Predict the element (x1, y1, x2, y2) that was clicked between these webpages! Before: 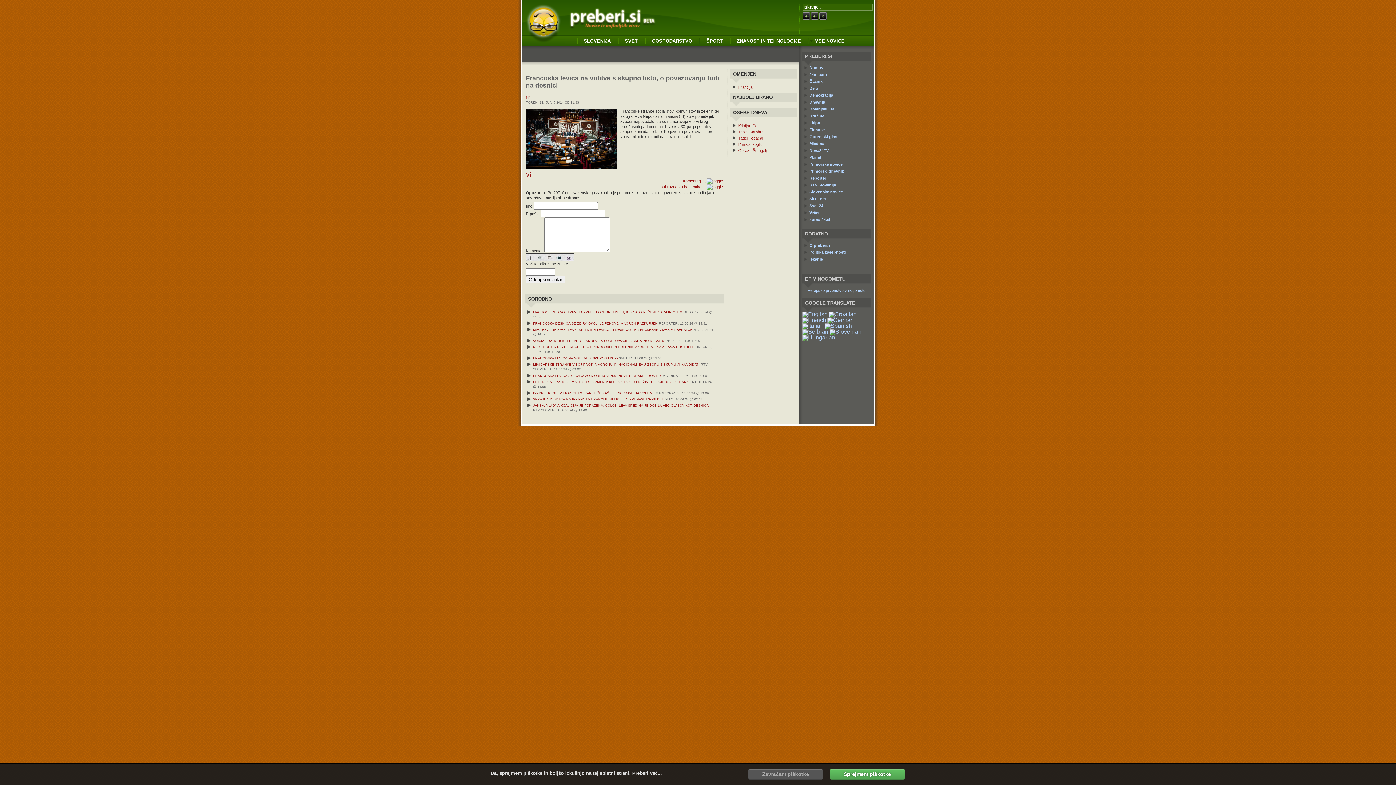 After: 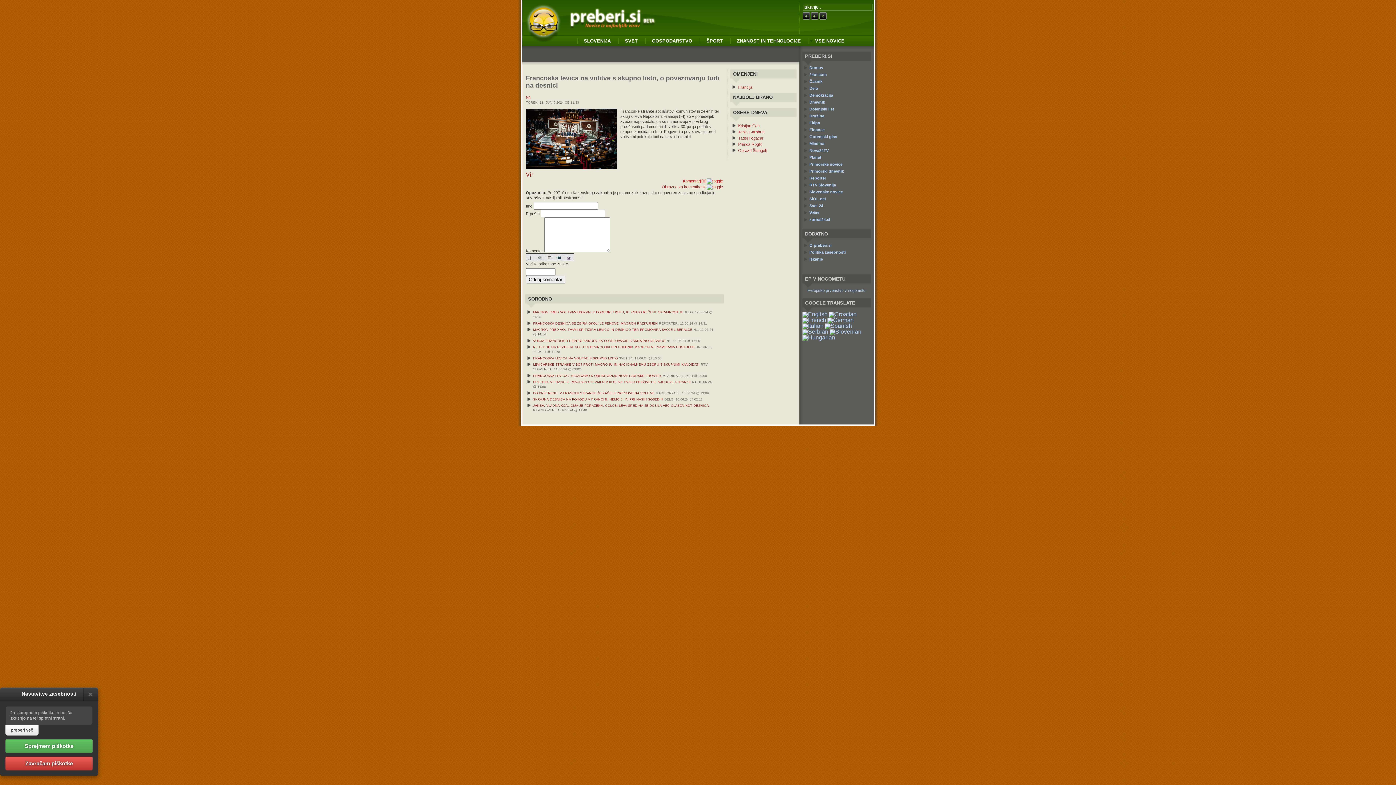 Action: label: Komentarji(0) bbox: (683, 178, 723, 183)